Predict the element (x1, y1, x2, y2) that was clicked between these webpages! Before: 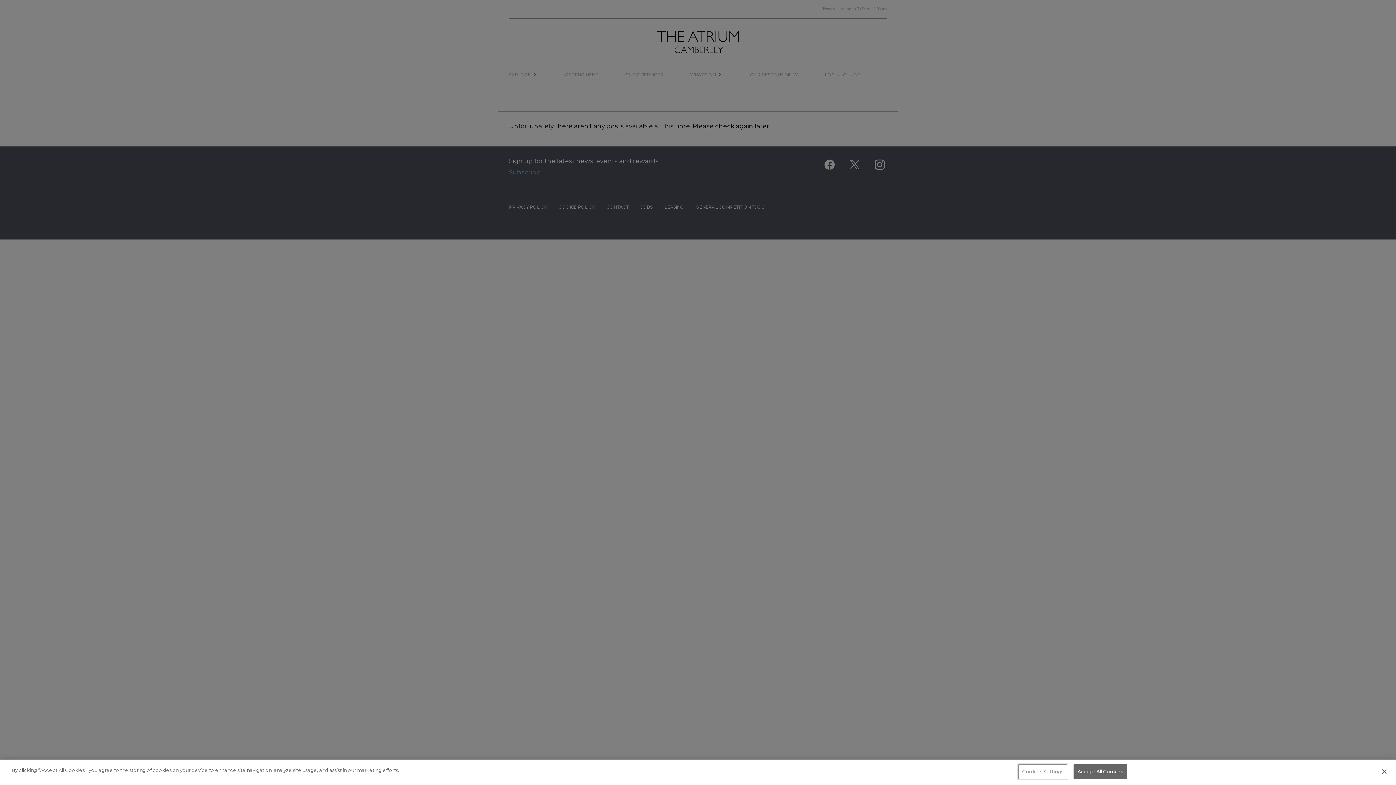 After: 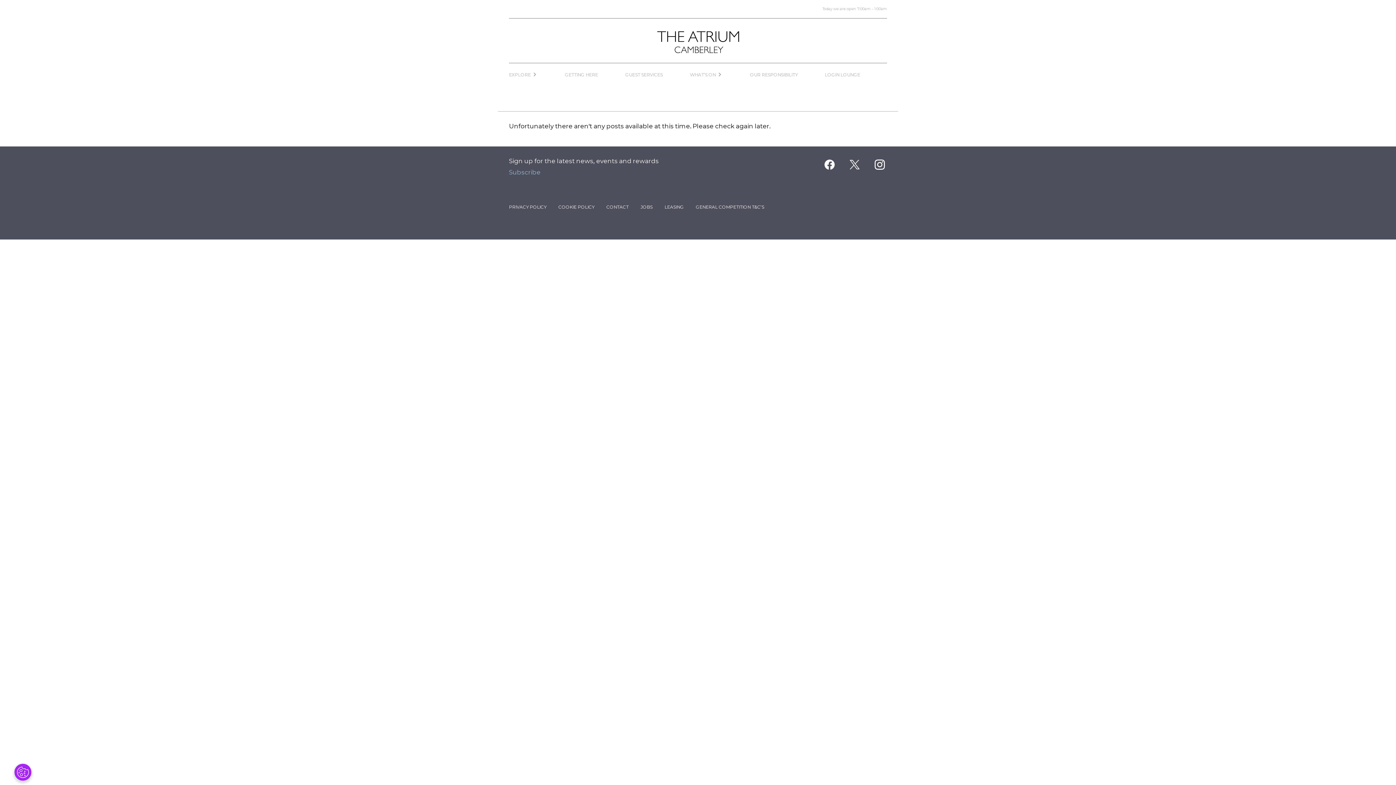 Action: bbox: (1073, 764, 1127, 779) label: Accept All Cookies